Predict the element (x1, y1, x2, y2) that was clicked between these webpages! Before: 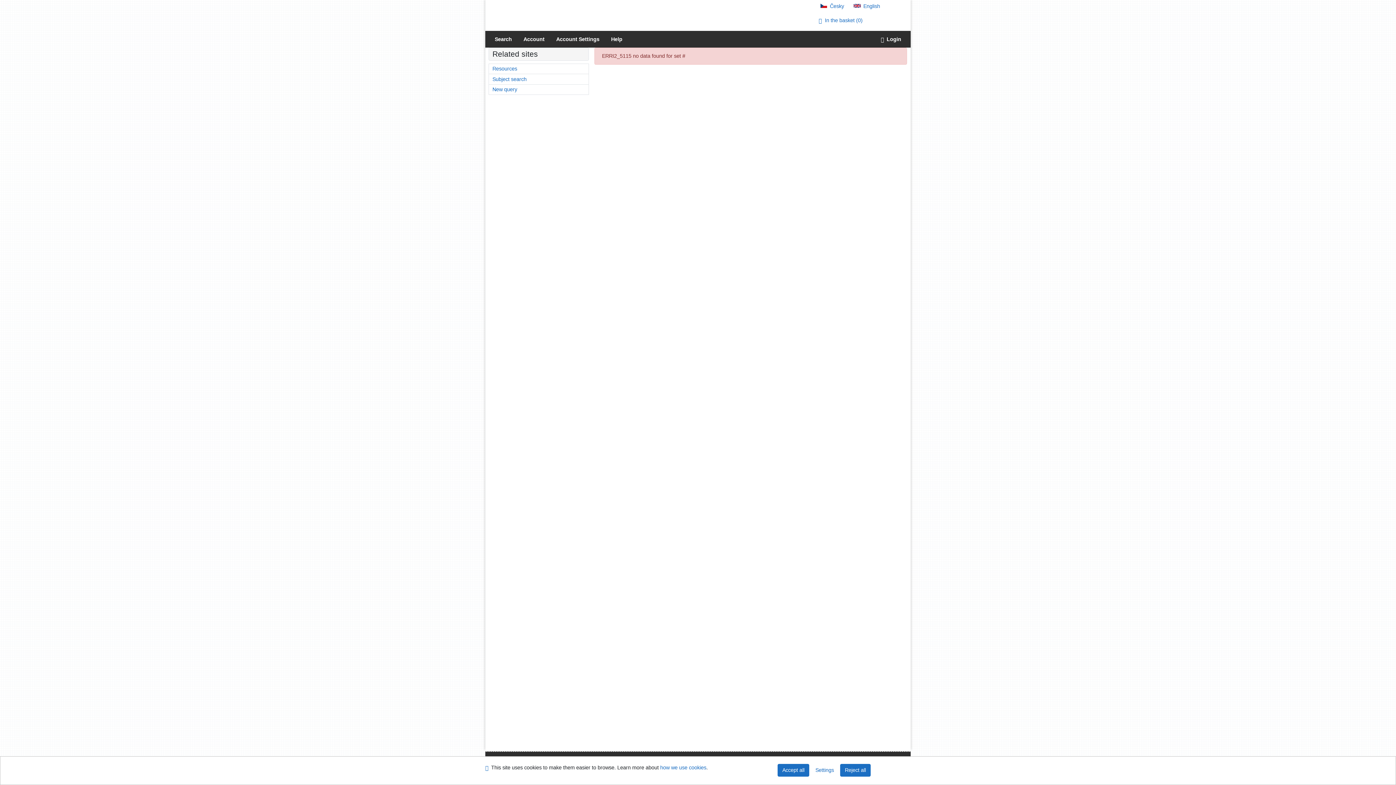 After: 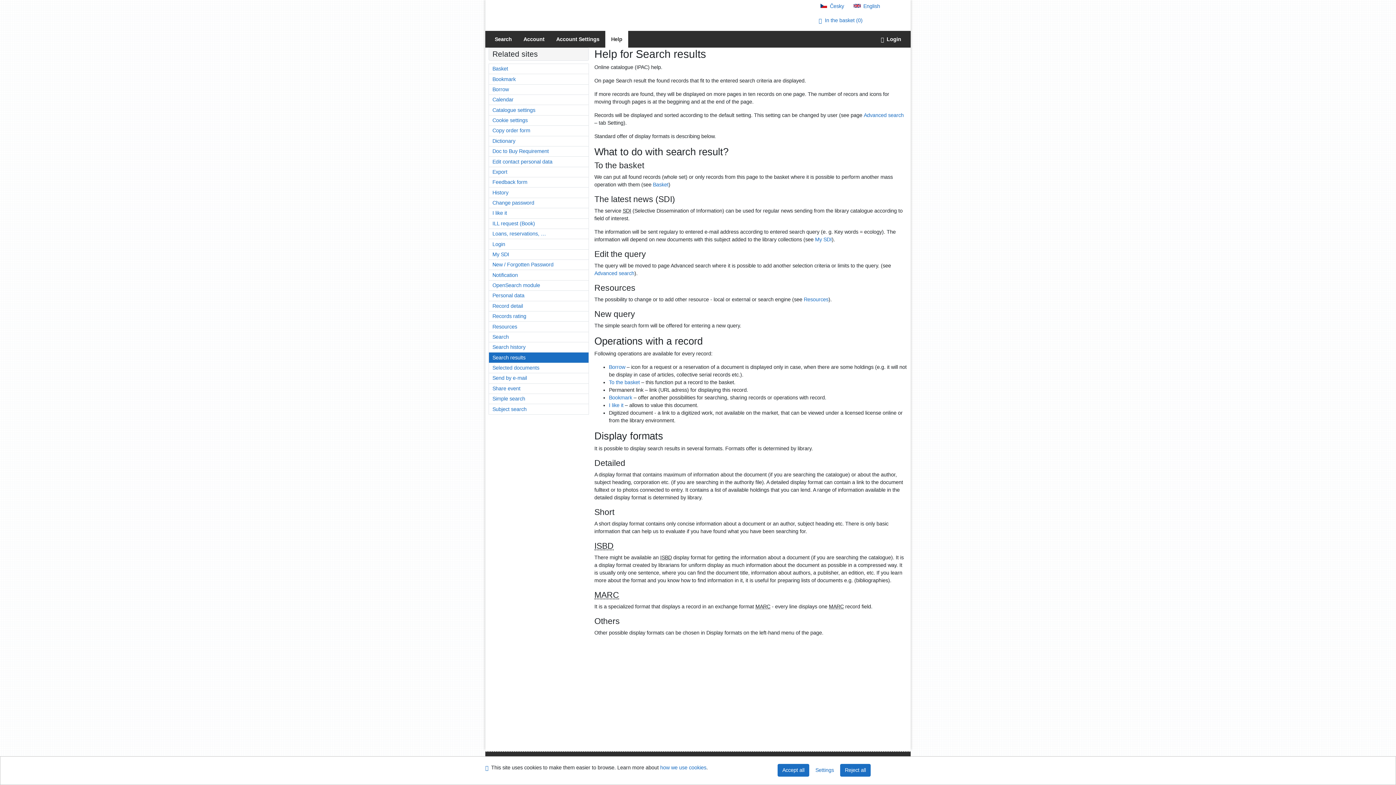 Action: bbox: (605, 30, 628, 47) label: Online catalogue (IPAC) help